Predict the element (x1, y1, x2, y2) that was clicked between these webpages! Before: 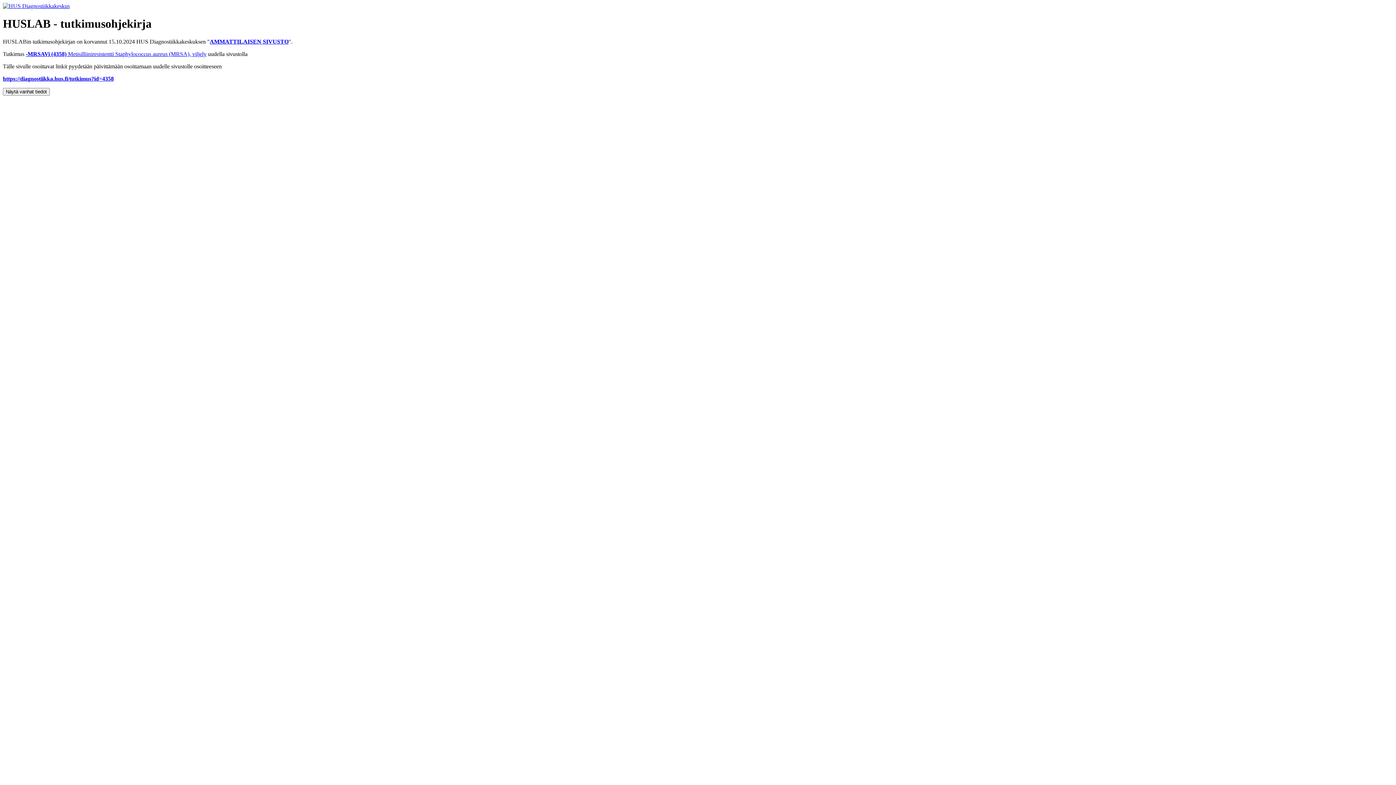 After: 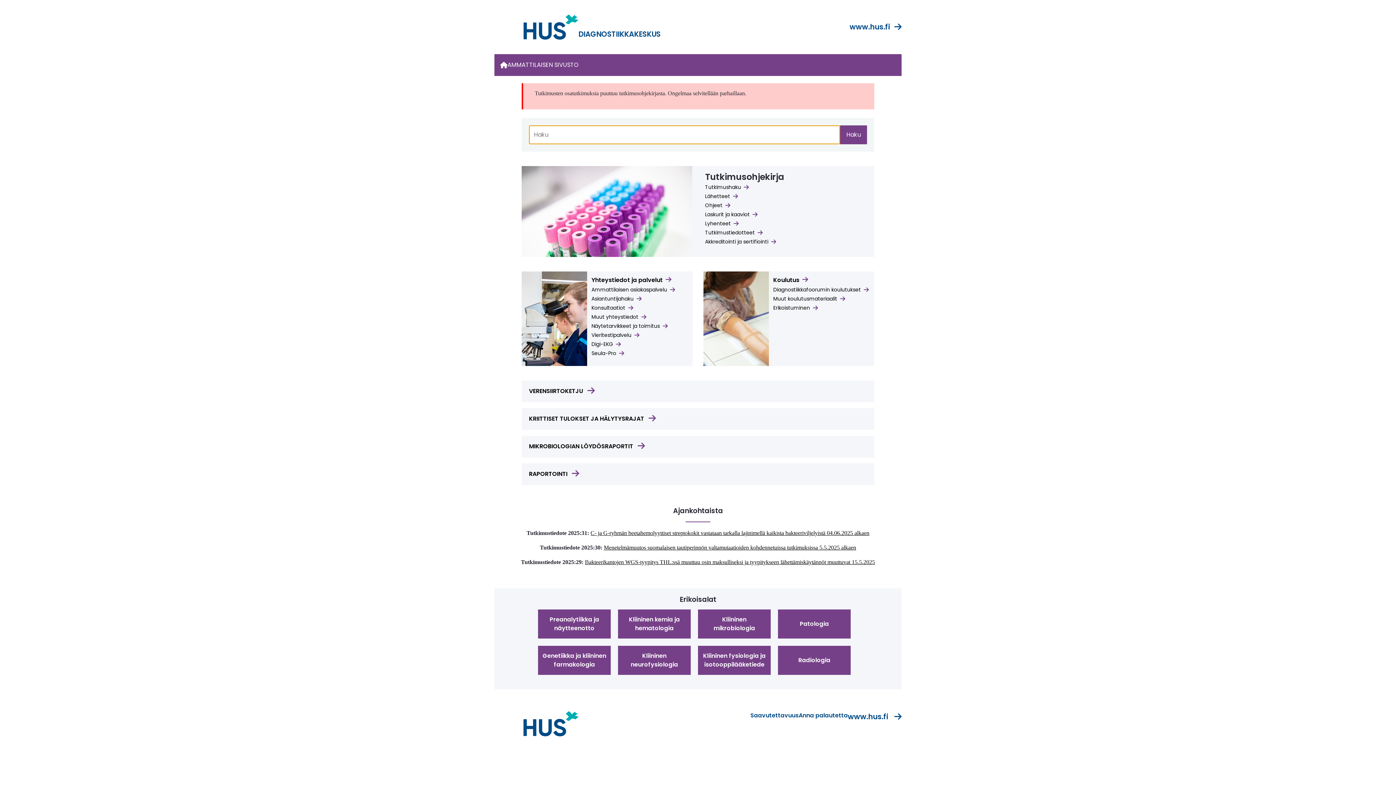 Action: label: AMMATTILAISEN SIVUSTO bbox: (209, 38, 288, 44)